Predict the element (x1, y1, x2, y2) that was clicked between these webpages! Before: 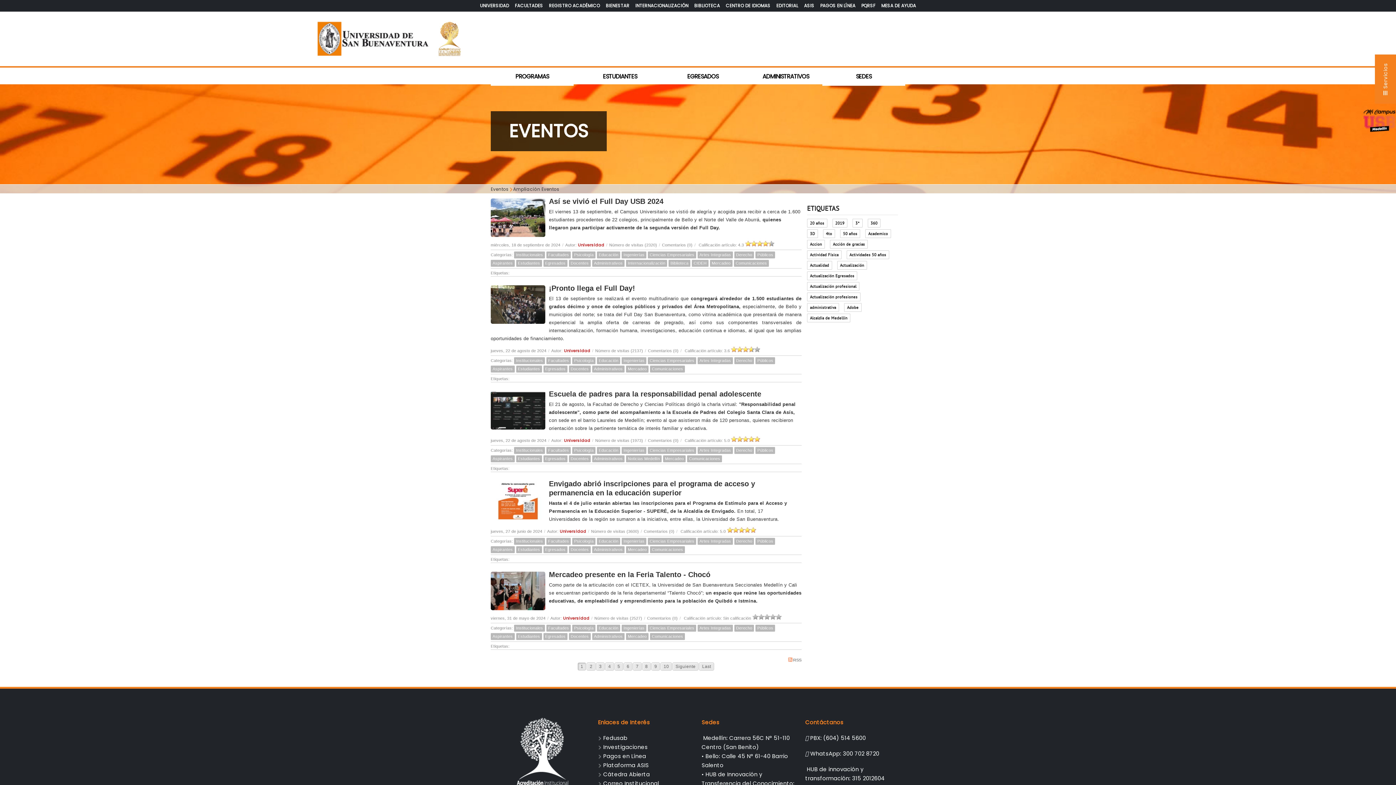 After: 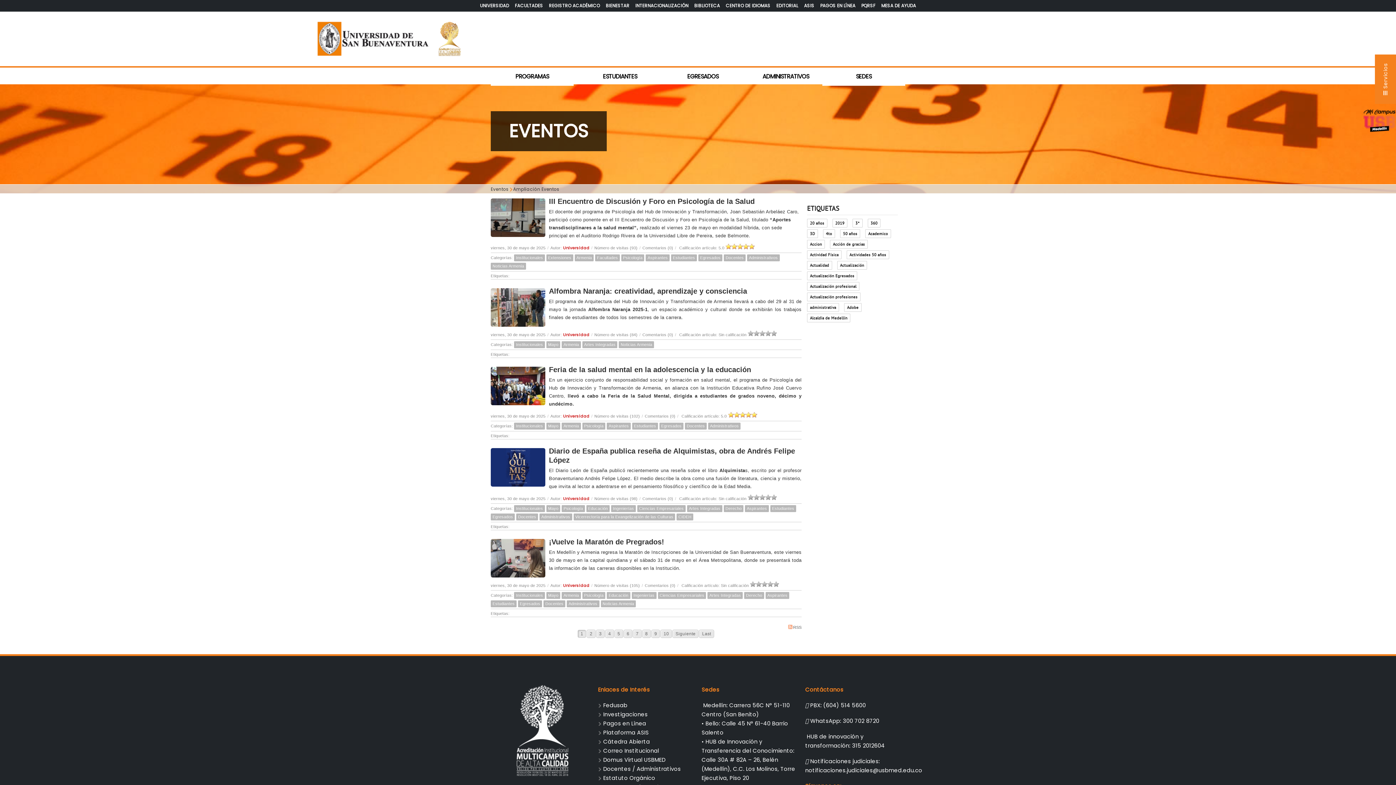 Action: label: Universidad bbox: (559, 528, 586, 534)